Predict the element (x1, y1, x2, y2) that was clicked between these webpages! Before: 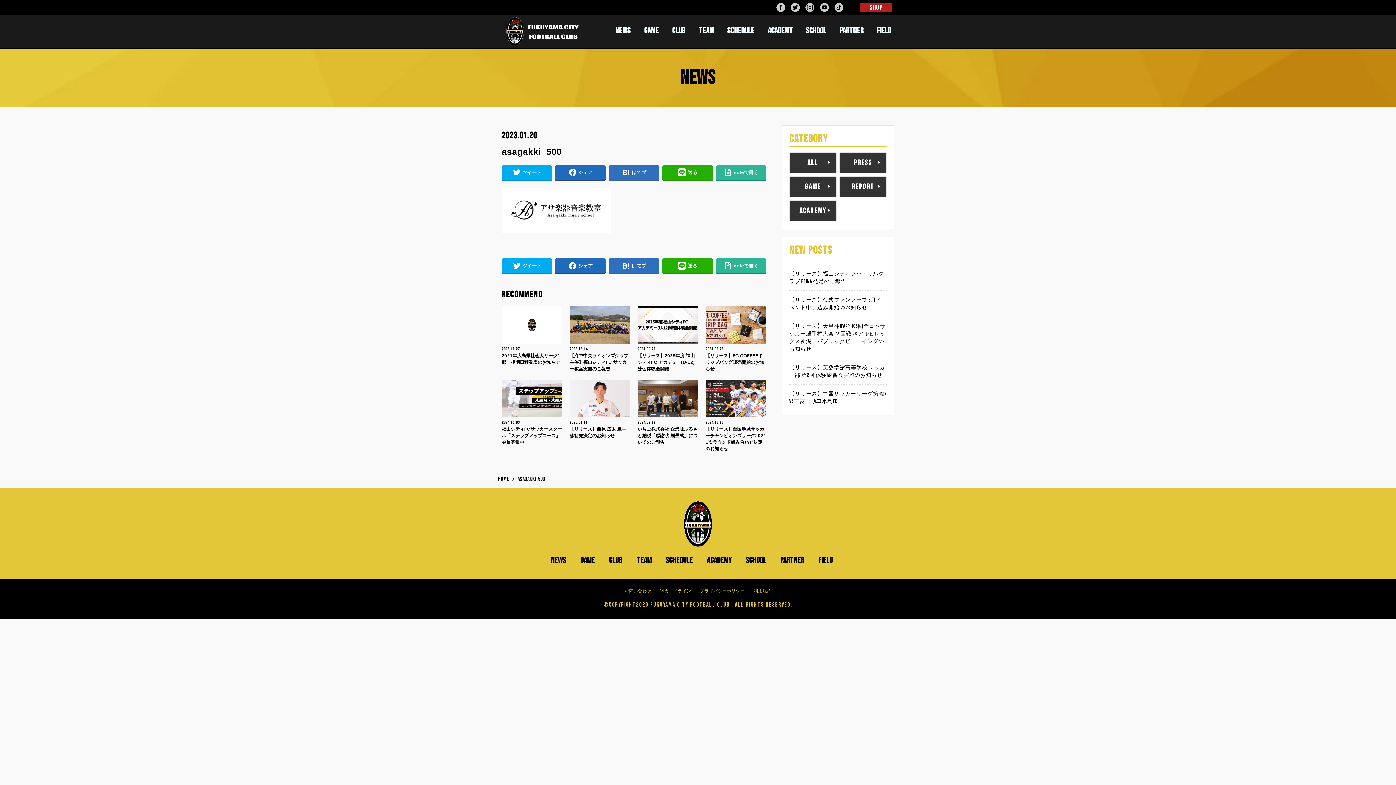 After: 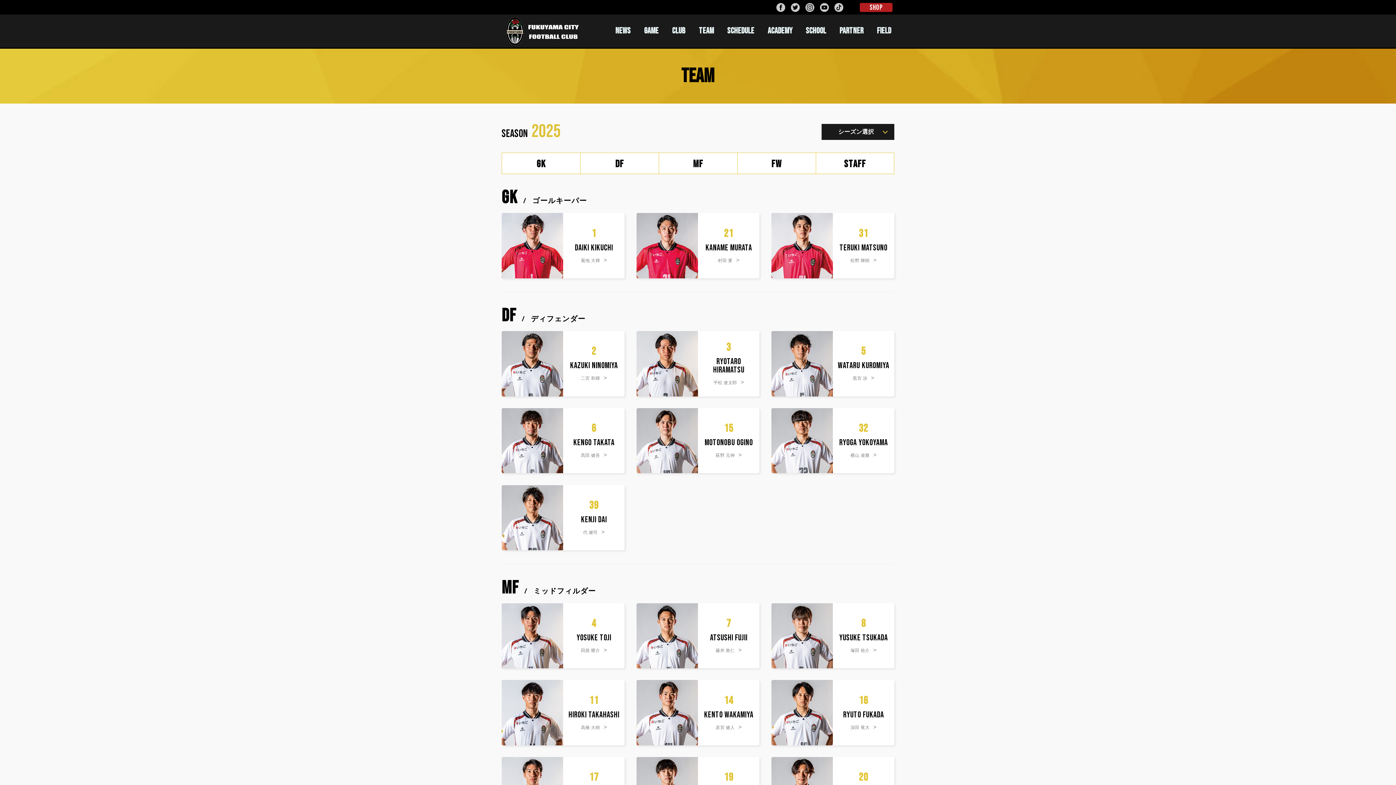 Action: label: TEAM bbox: (692, 20, 720, 41)